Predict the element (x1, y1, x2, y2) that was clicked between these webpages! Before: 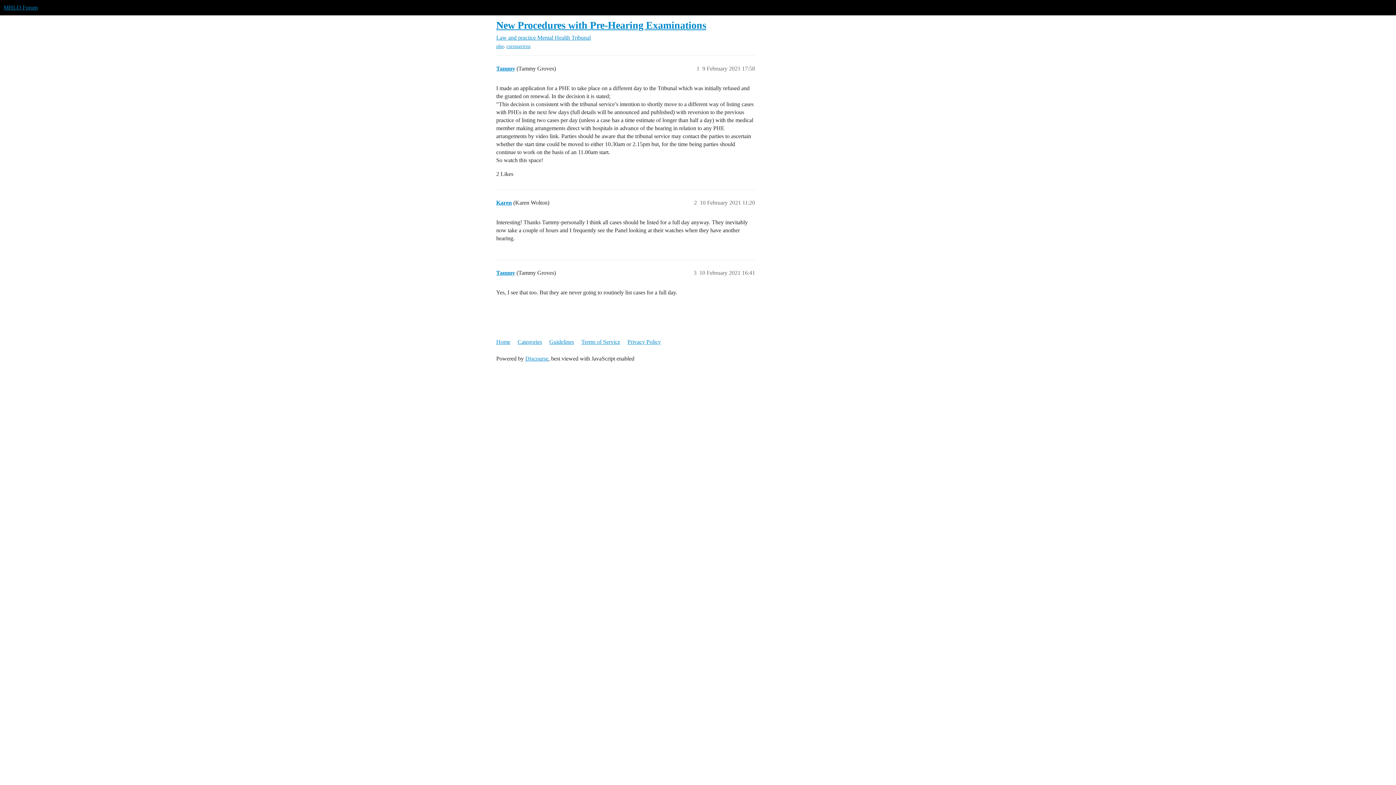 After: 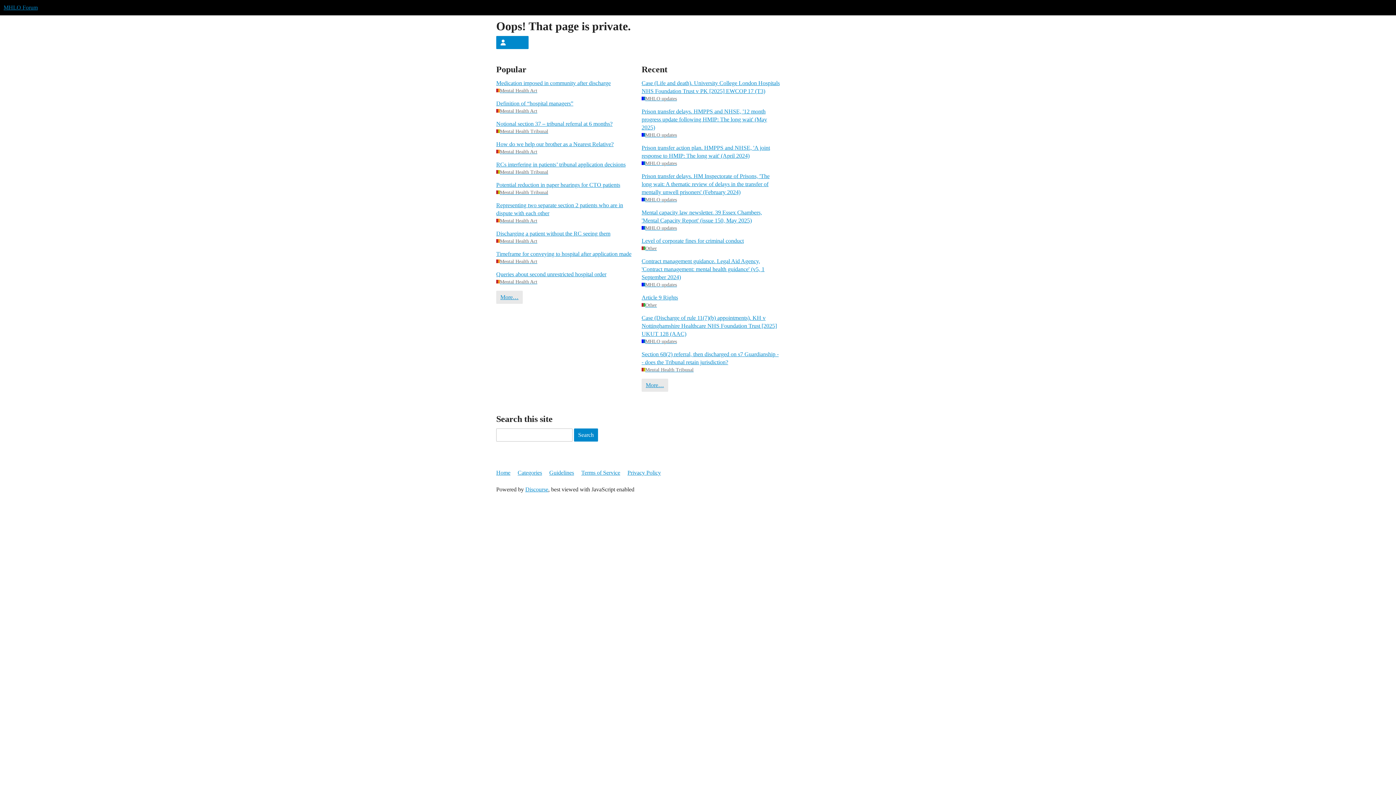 Action: label: Tammy bbox: (496, 269, 515, 276)